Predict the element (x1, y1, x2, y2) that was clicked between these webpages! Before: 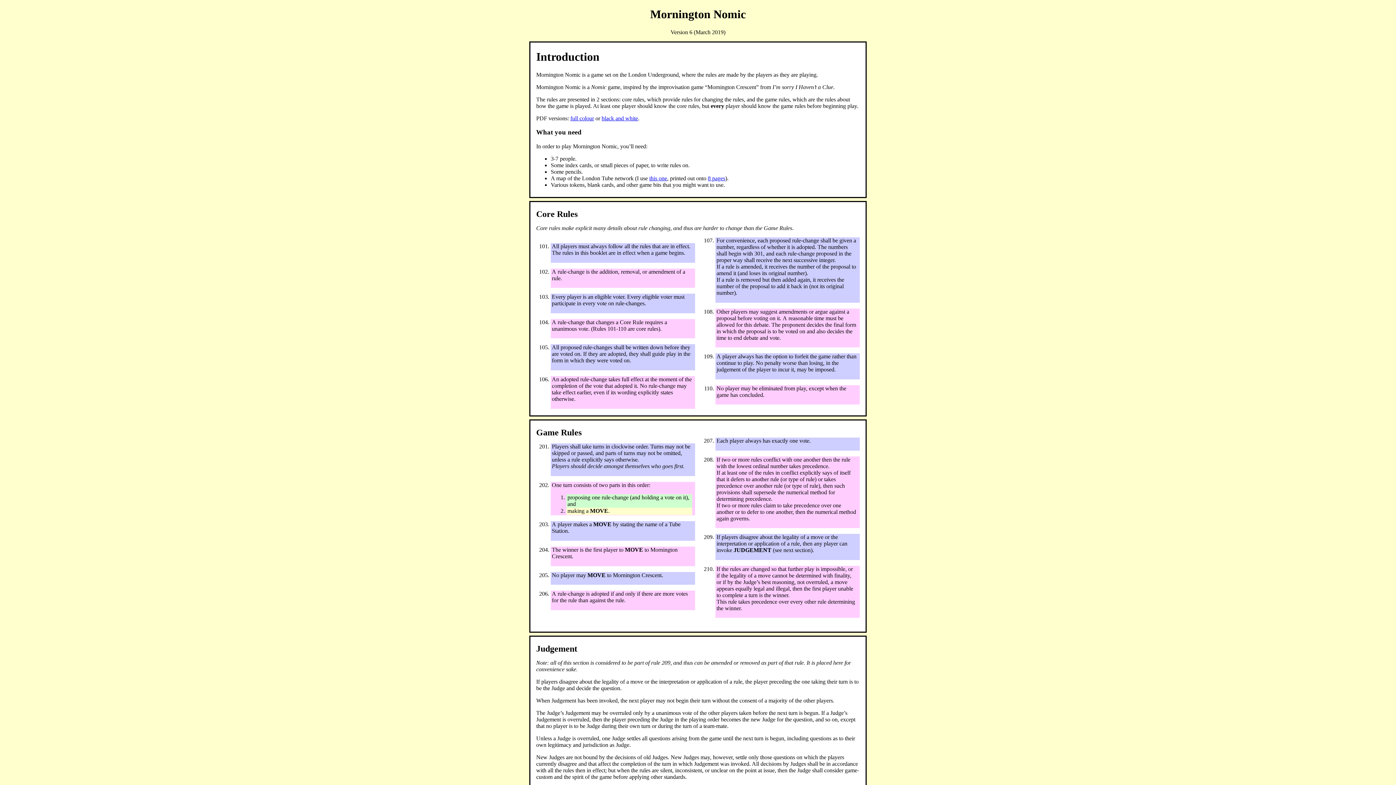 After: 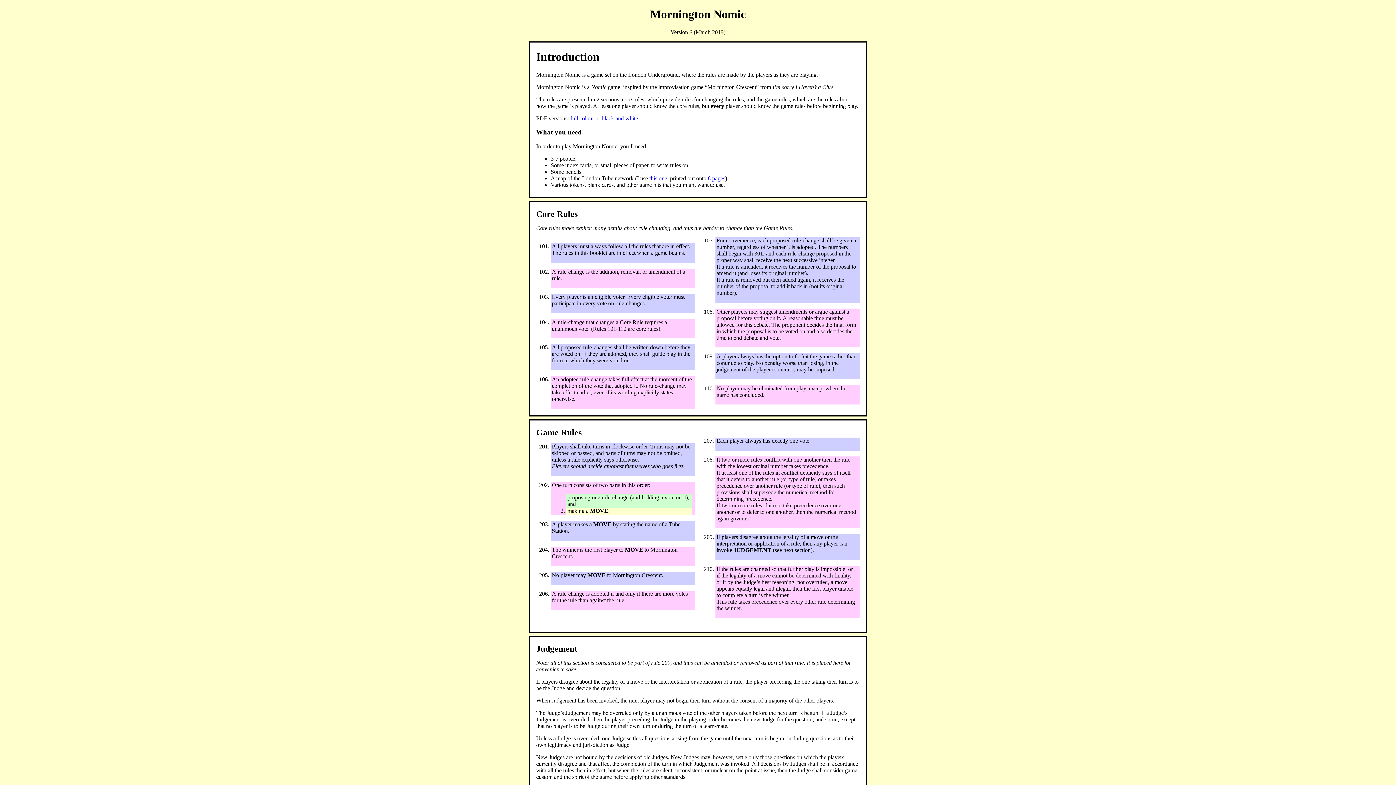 Action: label: full colour bbox: (570, 115, 594, 121)